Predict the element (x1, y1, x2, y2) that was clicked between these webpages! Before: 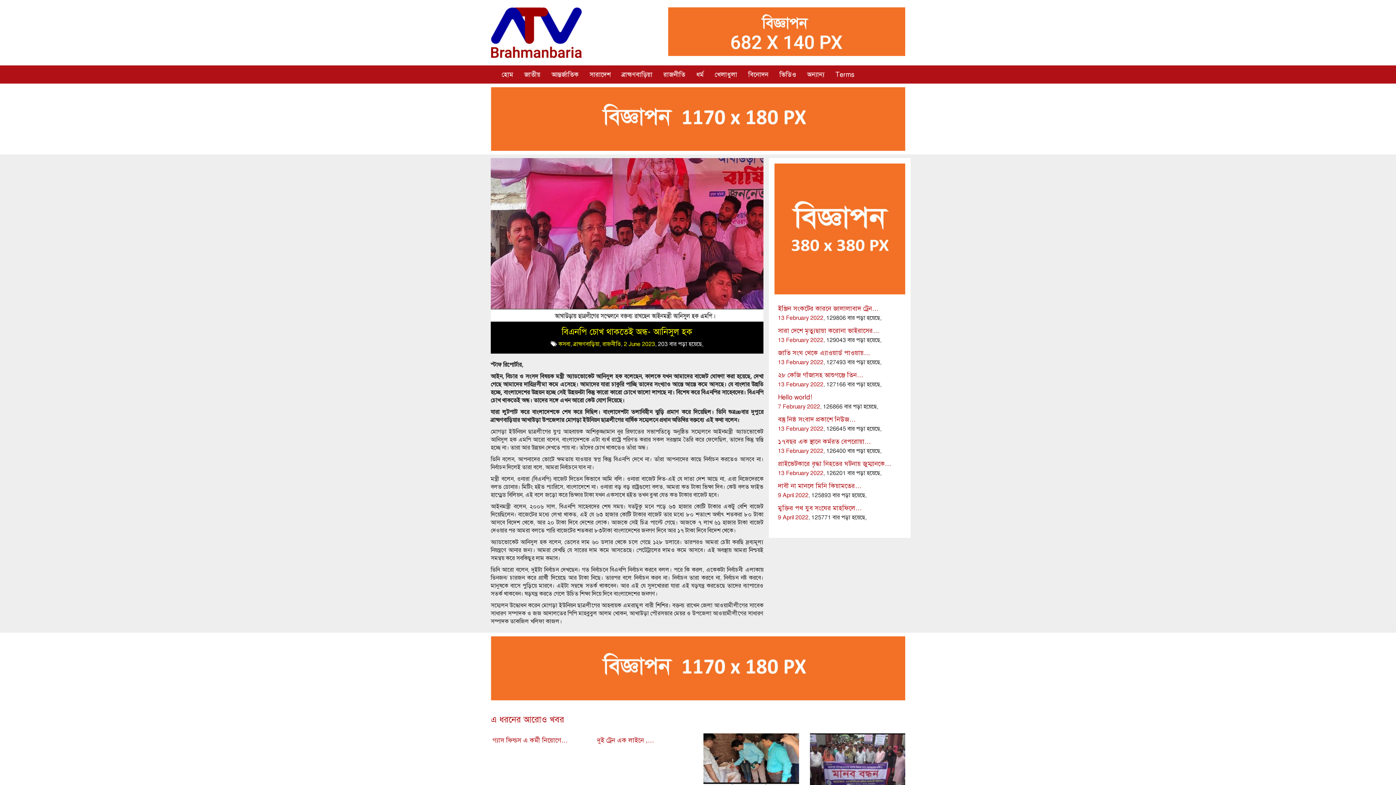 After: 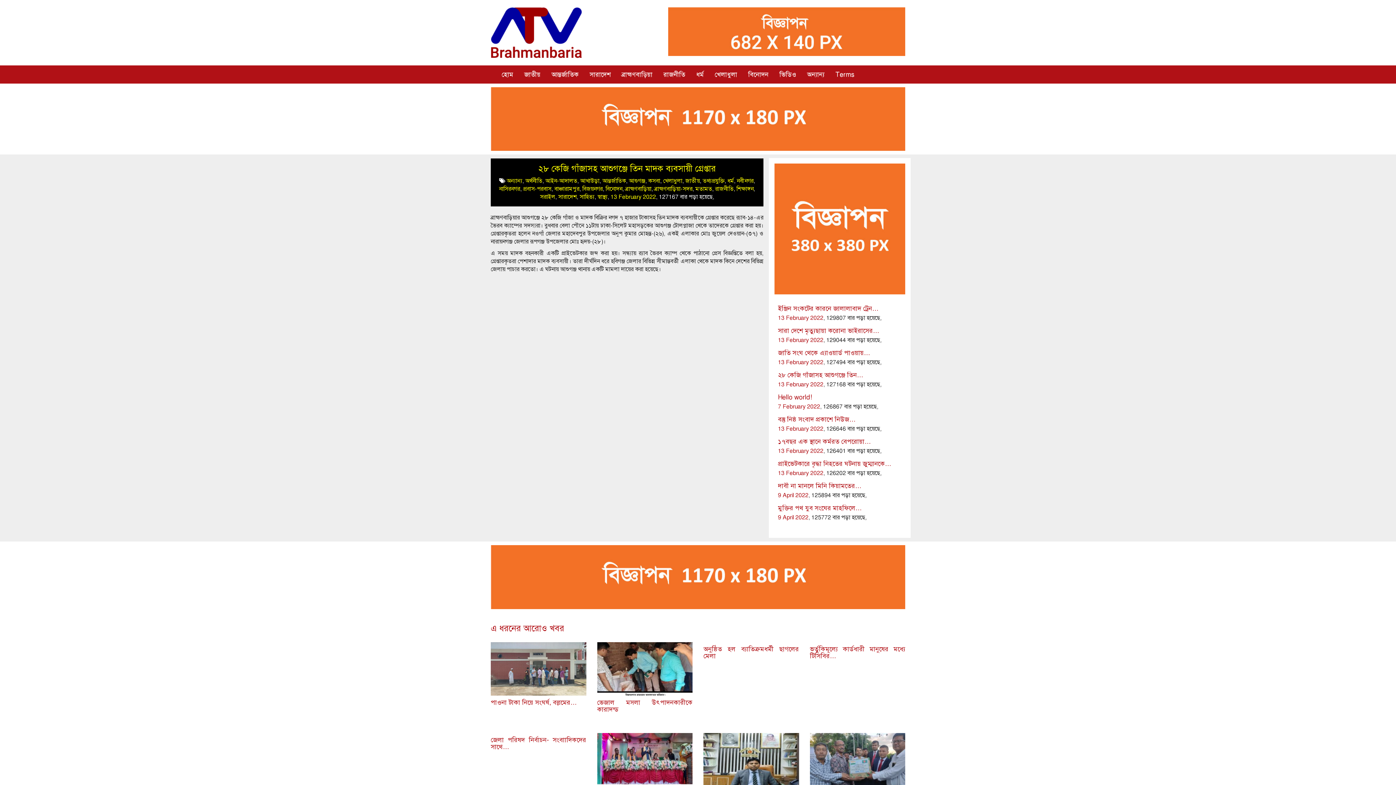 Action: bbox: (774, 372, 778, 388)